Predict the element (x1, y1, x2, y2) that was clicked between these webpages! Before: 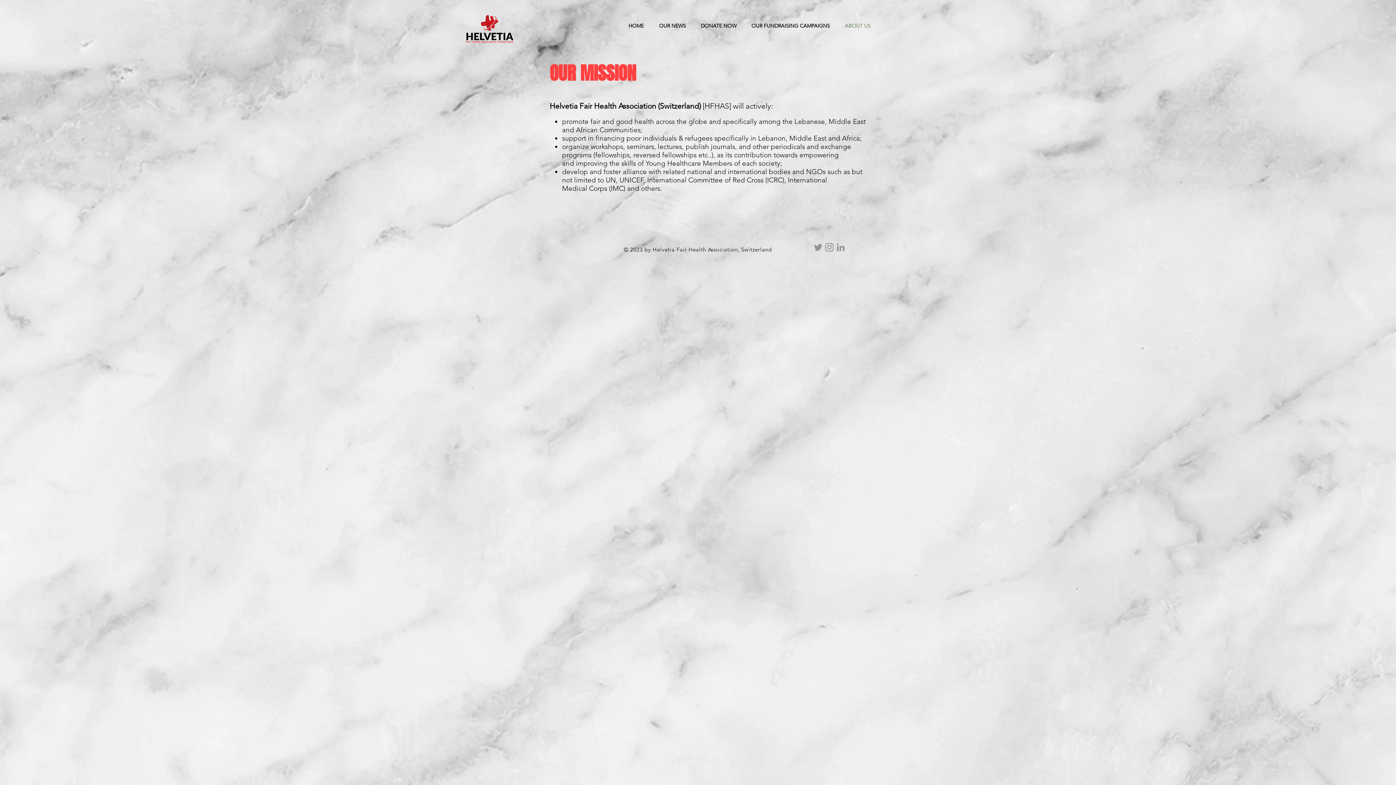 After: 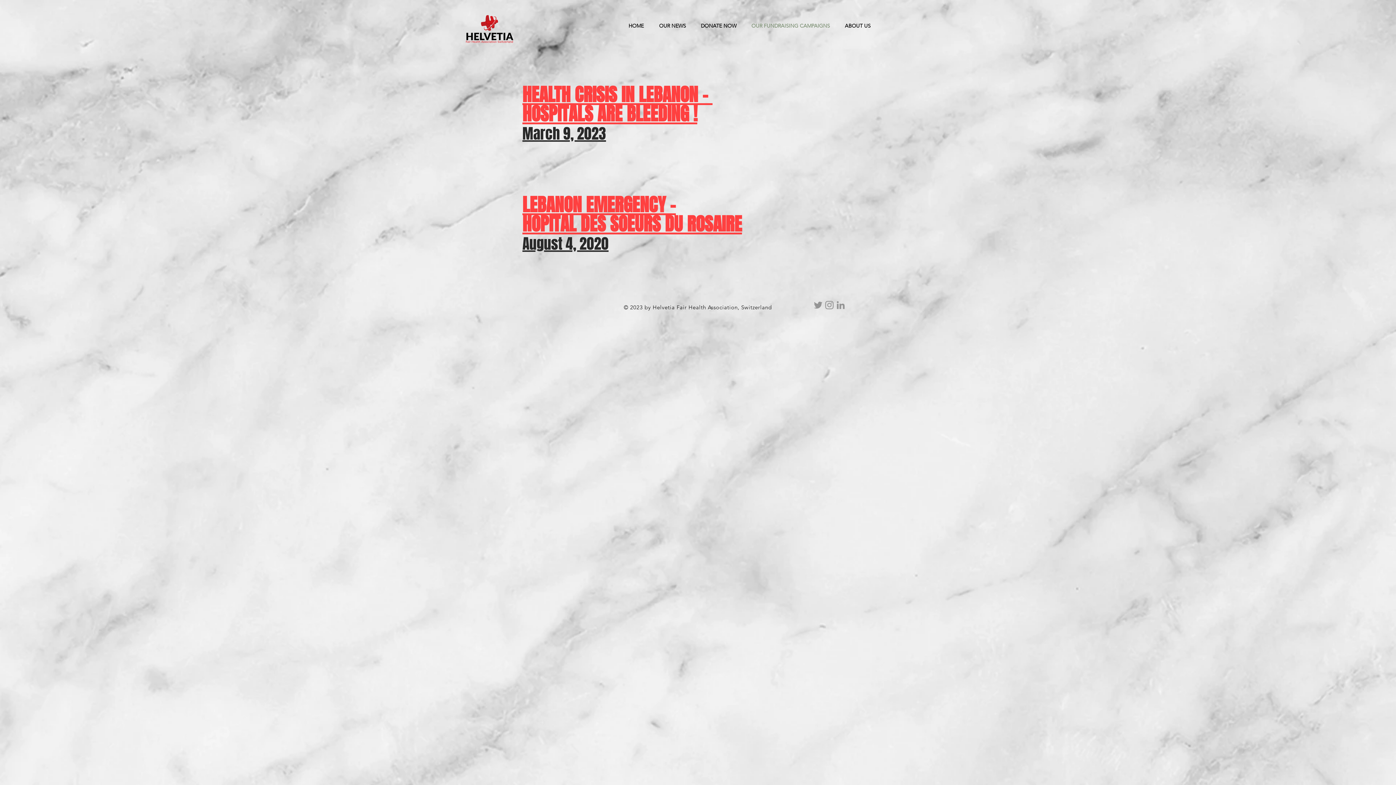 Action: bbox: (742, 16, 835, 34) label: OUR FUNDRAISING CAMPAIGNS